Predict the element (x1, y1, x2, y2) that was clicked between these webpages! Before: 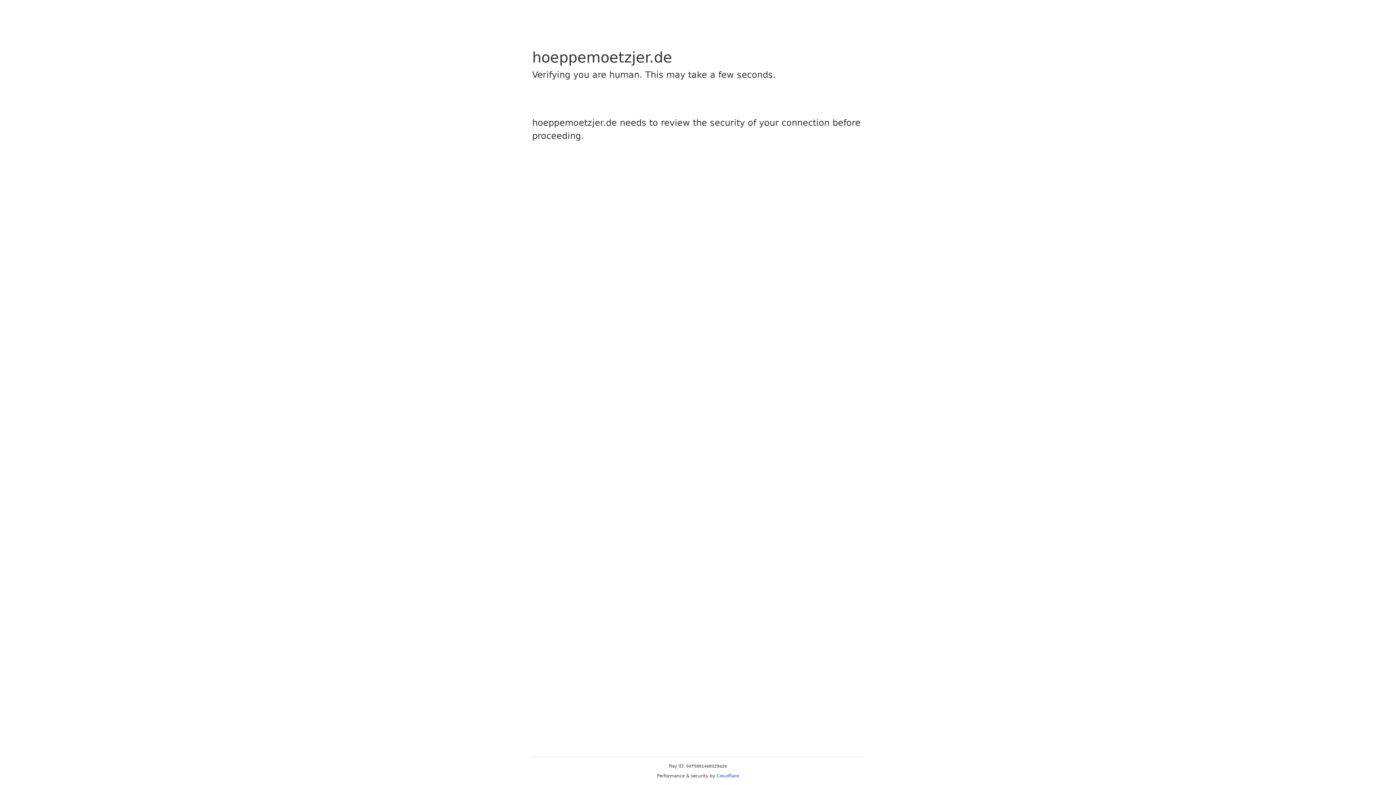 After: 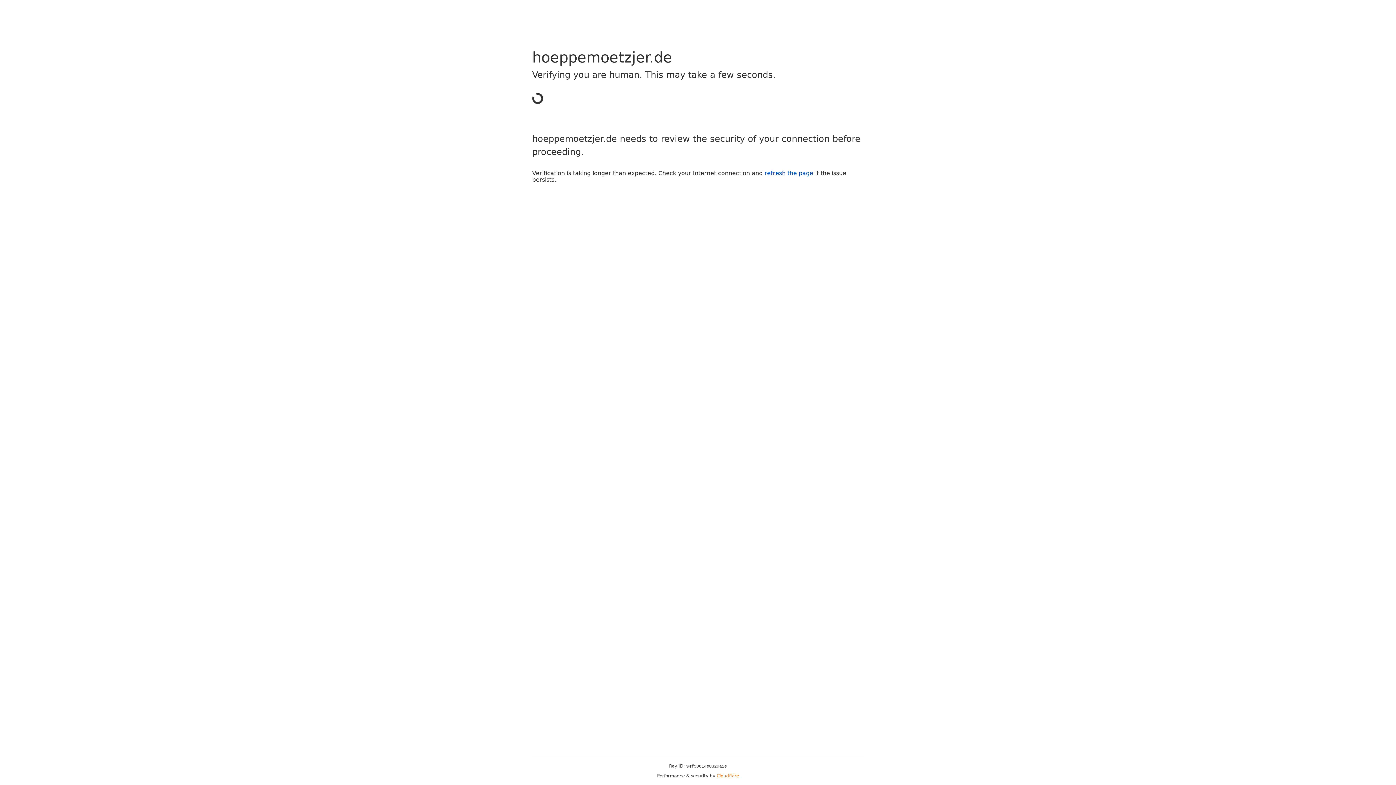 Action: label: Cloudflare bbox: (716, 773, 739, 778)